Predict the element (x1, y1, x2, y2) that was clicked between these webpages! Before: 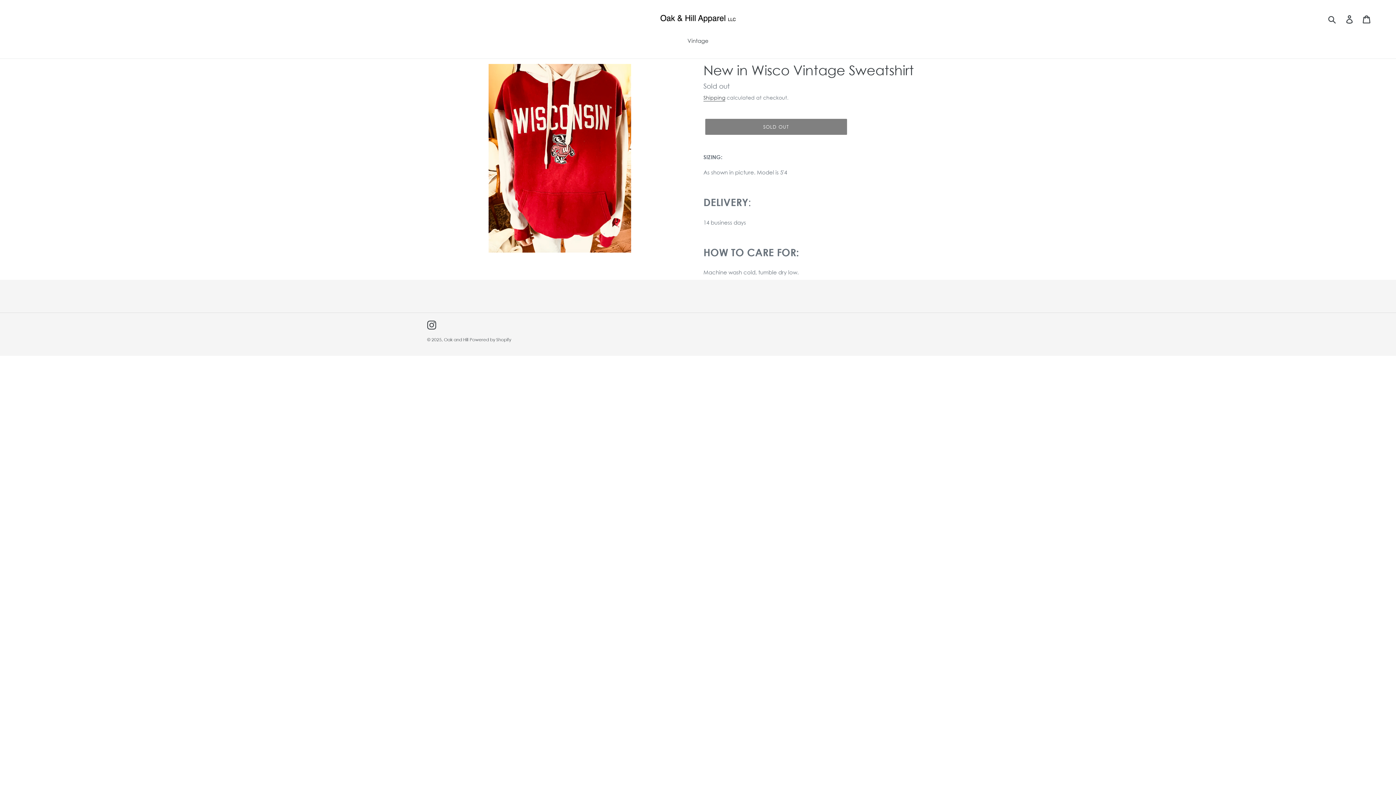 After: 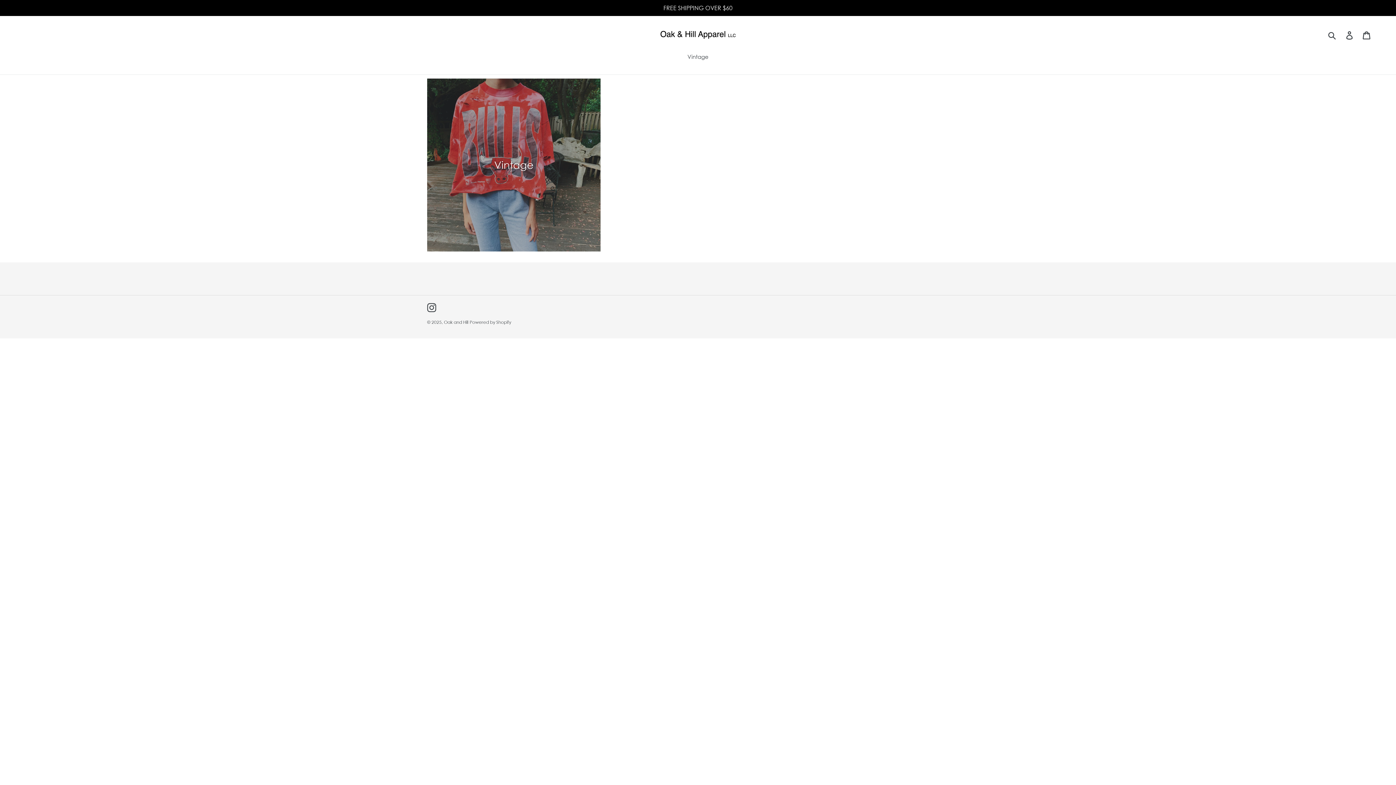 Action: bbox: (657, 13, 739, 24)